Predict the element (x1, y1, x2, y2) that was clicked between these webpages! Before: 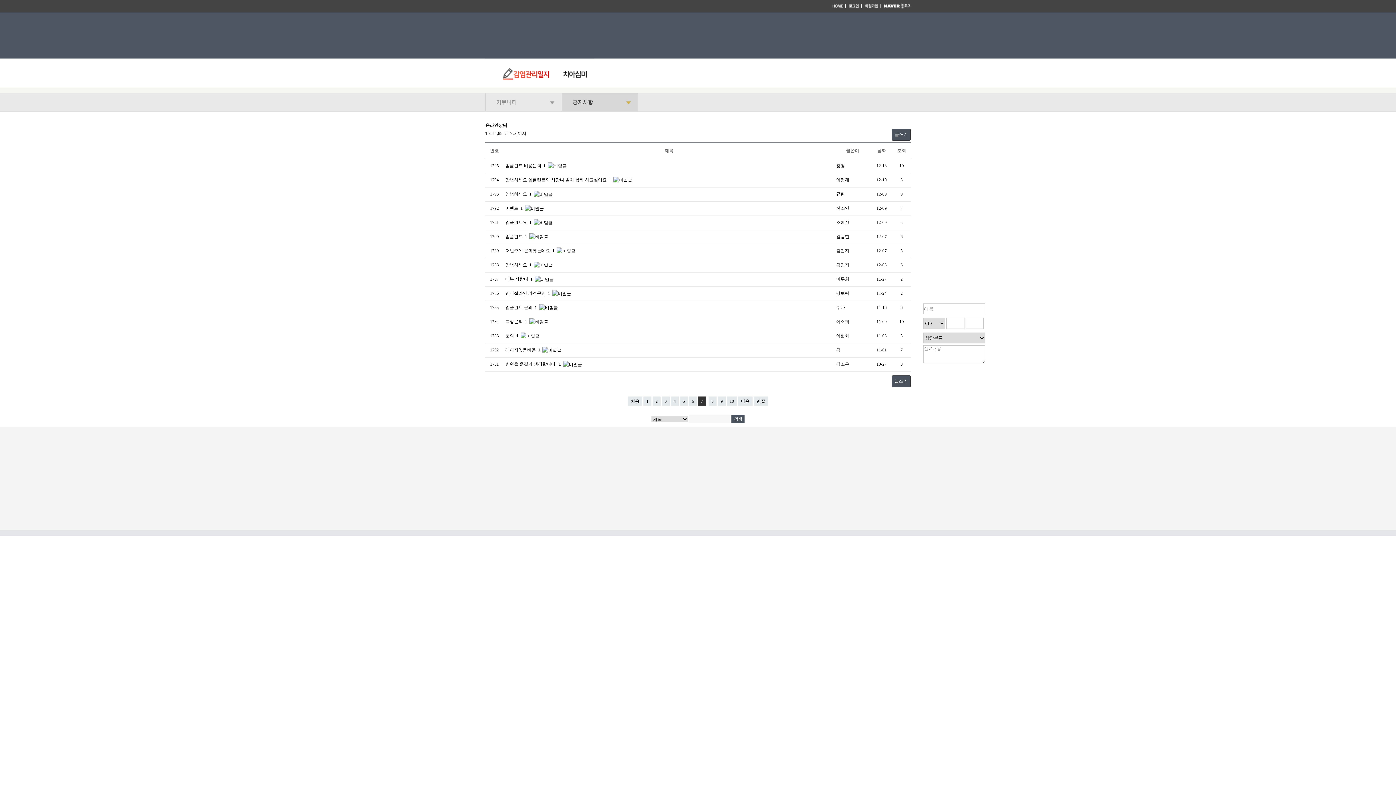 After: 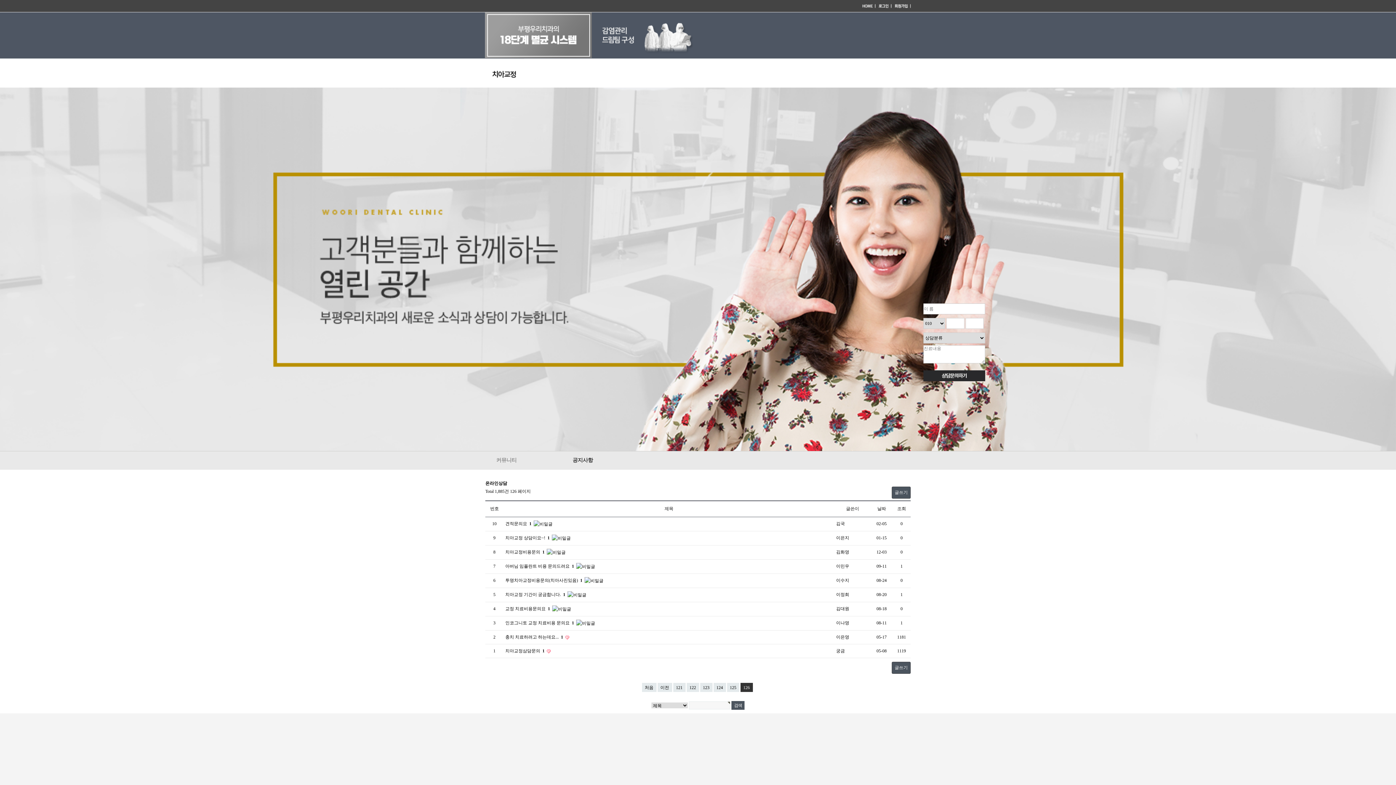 Action: bbox: (753, 396, 768, 405) label: 맨끝